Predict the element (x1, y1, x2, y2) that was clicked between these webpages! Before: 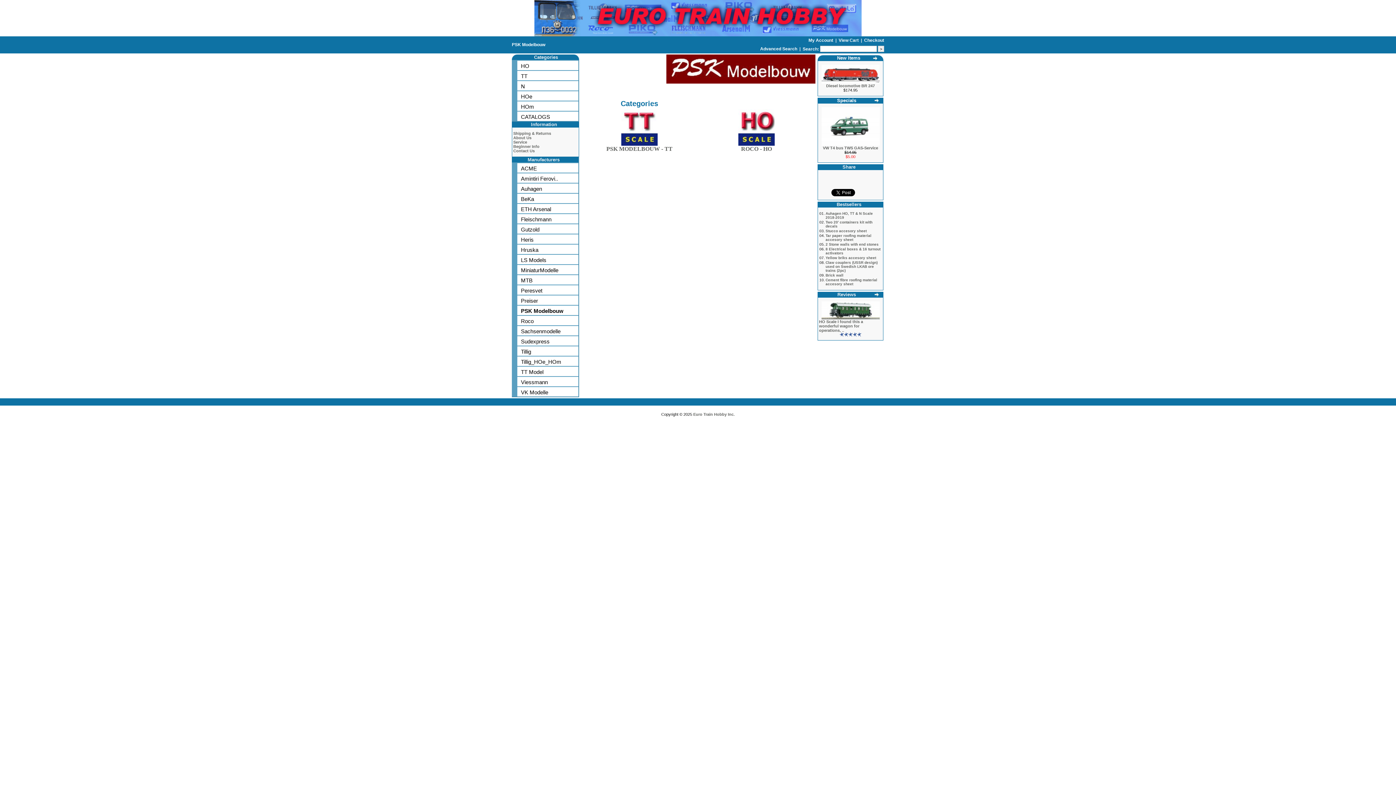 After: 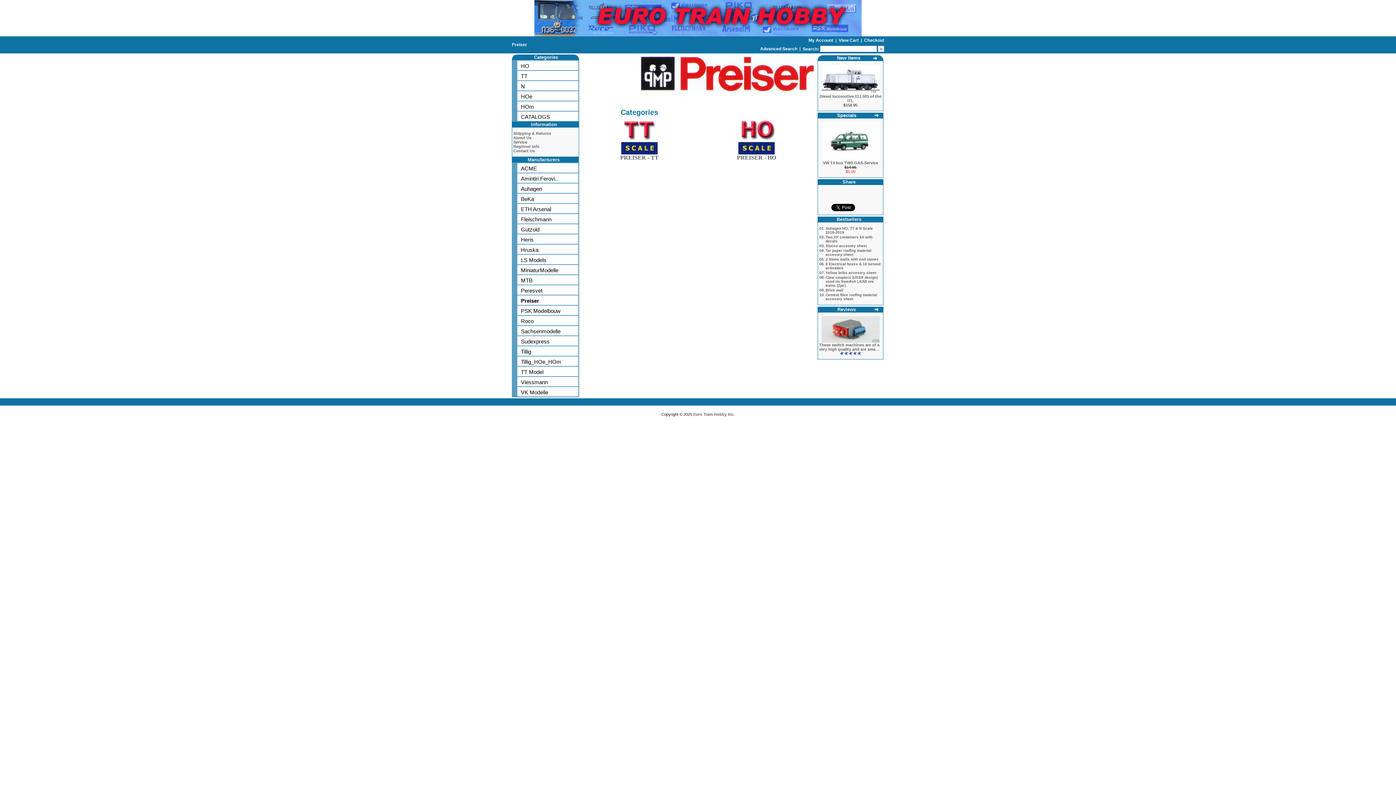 Action: label: Preiser bbox: (512, 294, 578, 305)